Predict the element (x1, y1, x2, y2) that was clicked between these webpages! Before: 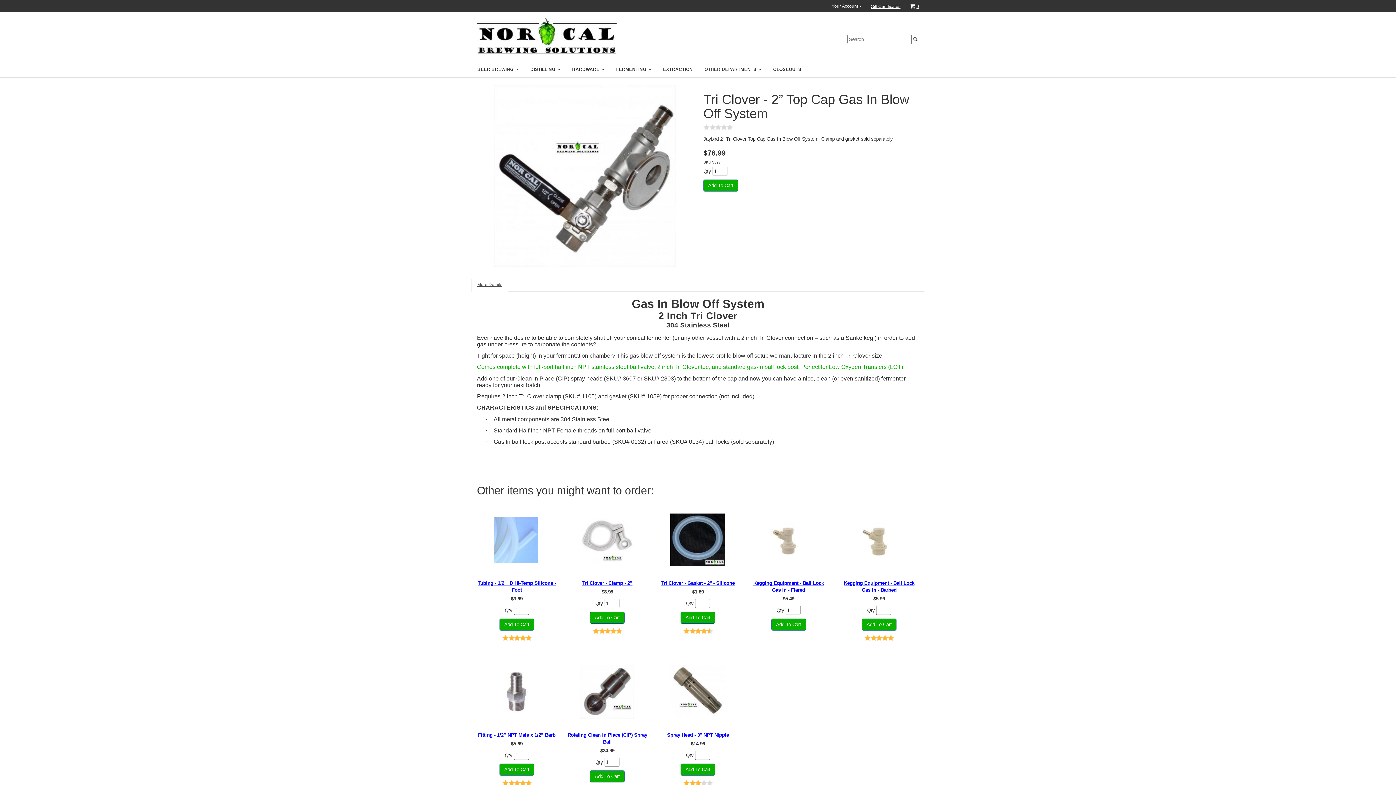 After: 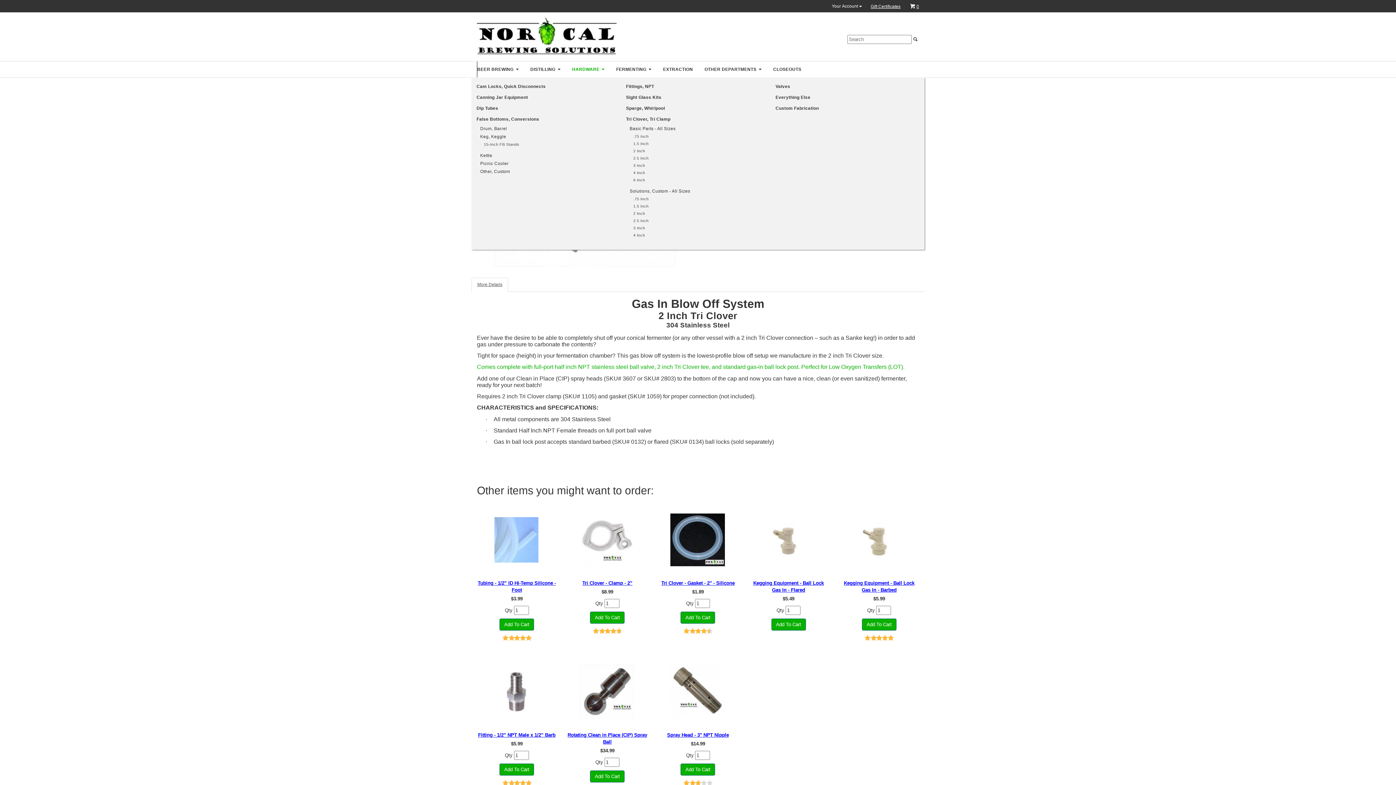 Action: label: HARDWARE bbox: (567, 61, 609, 77)